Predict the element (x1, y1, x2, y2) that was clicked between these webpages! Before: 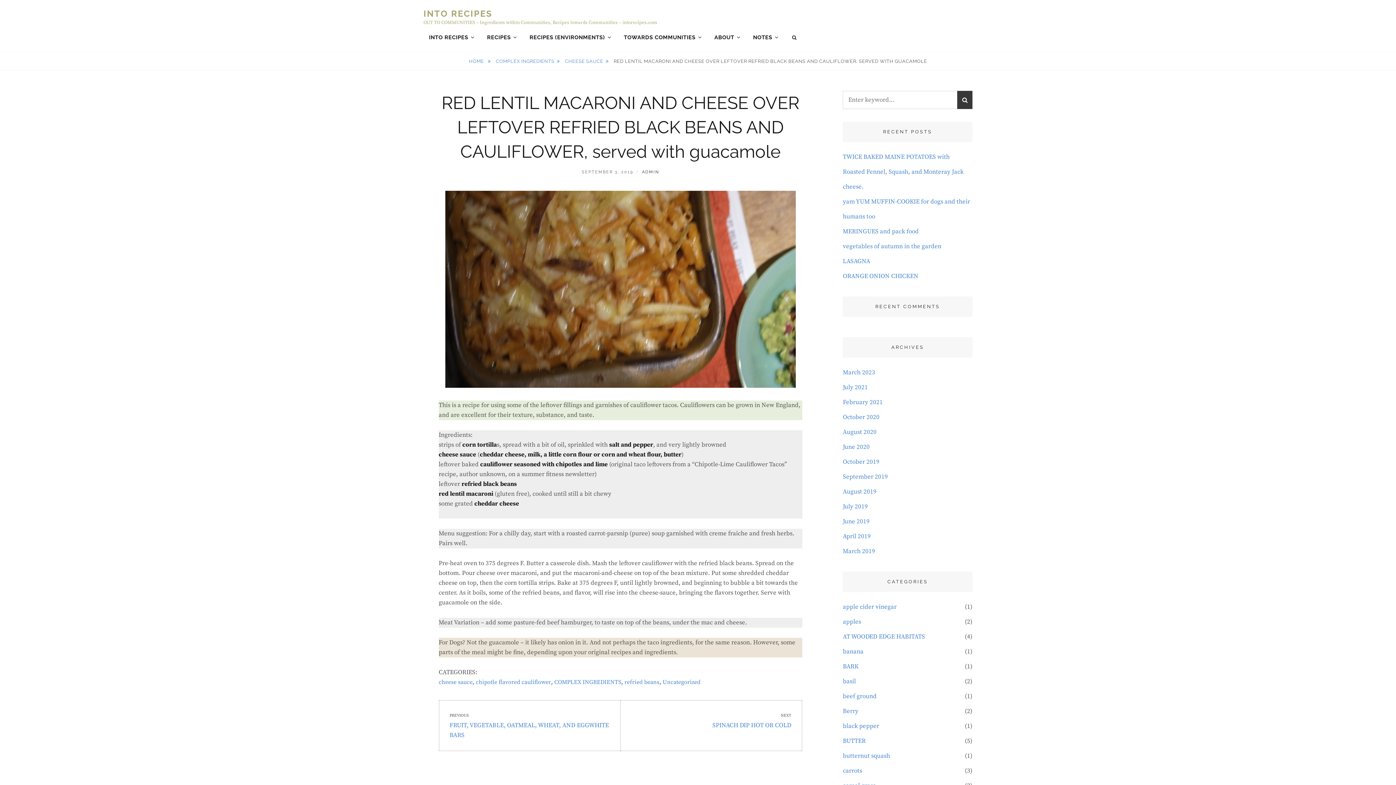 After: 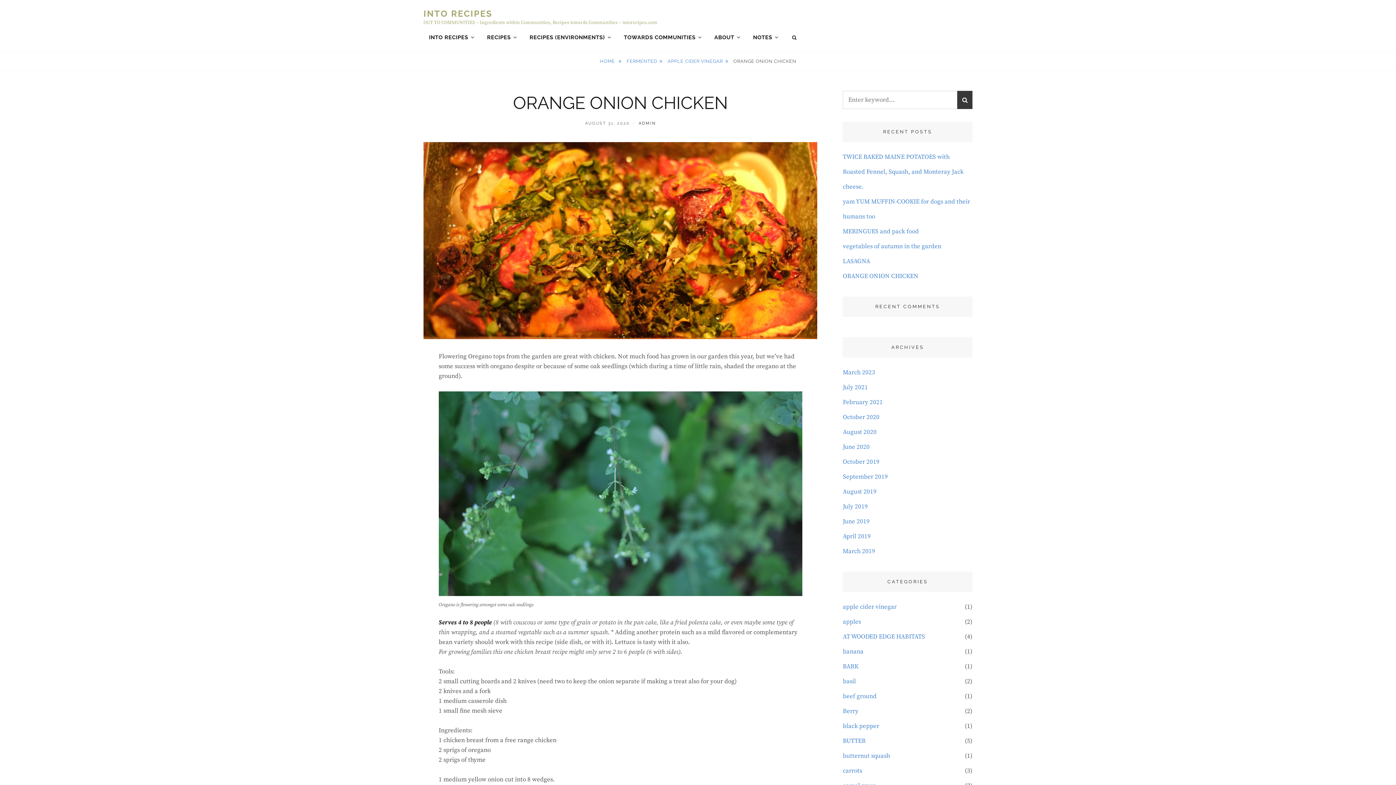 Action: label: ORANGE ONION CHICKEN bbox: (843, 272, 918, 280)